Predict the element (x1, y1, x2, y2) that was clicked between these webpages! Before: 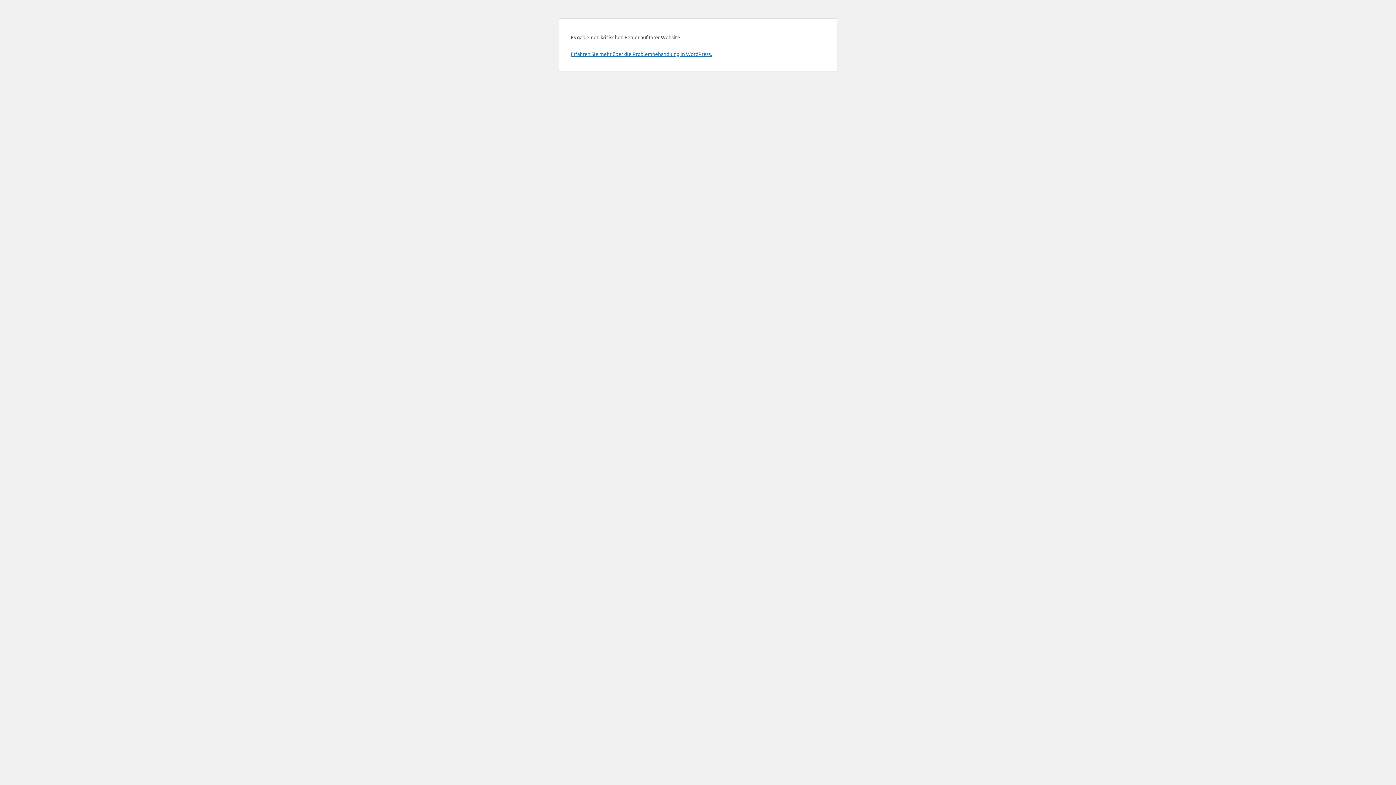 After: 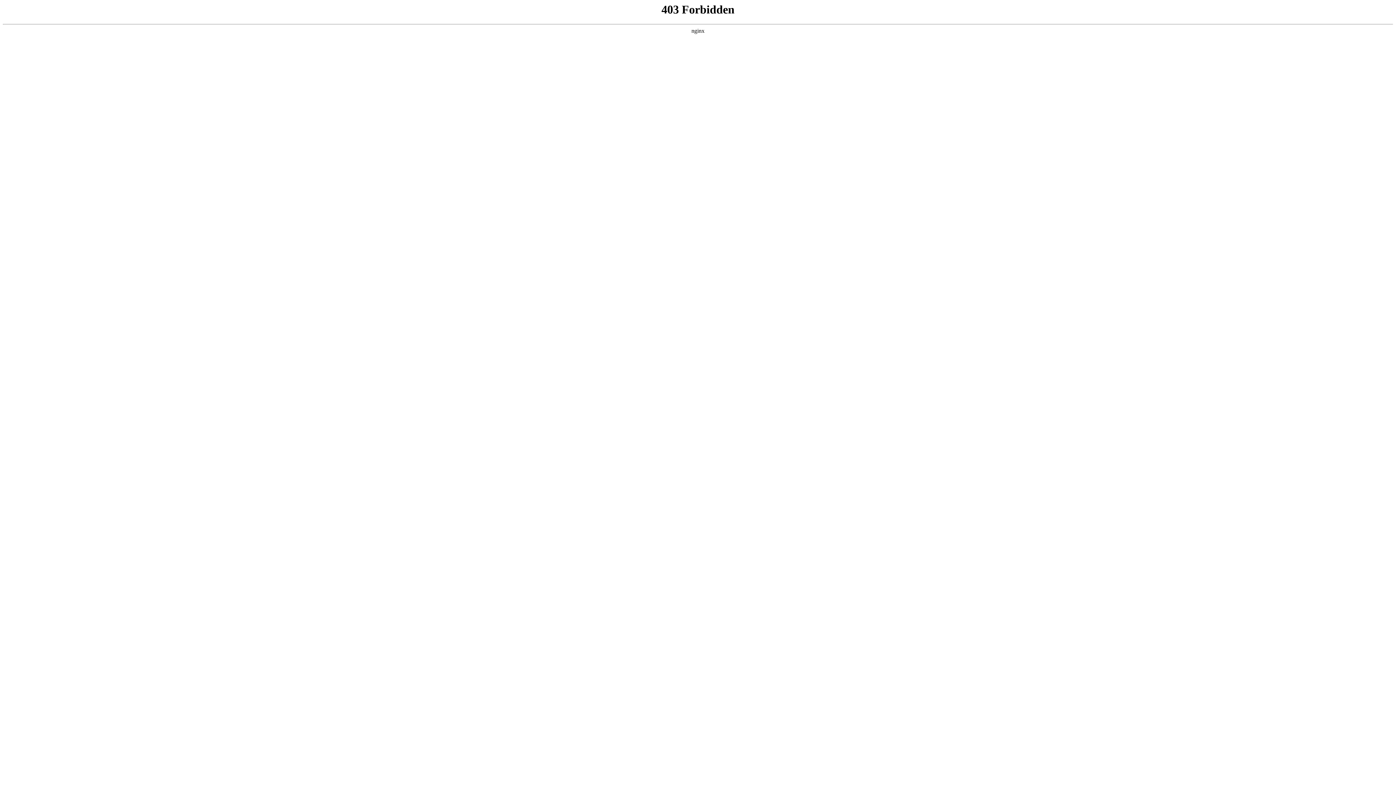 Action: label: Erfahren Sie mehr über die Problembehandlung in WordPress. bbox: (570, 50, 712, 57)